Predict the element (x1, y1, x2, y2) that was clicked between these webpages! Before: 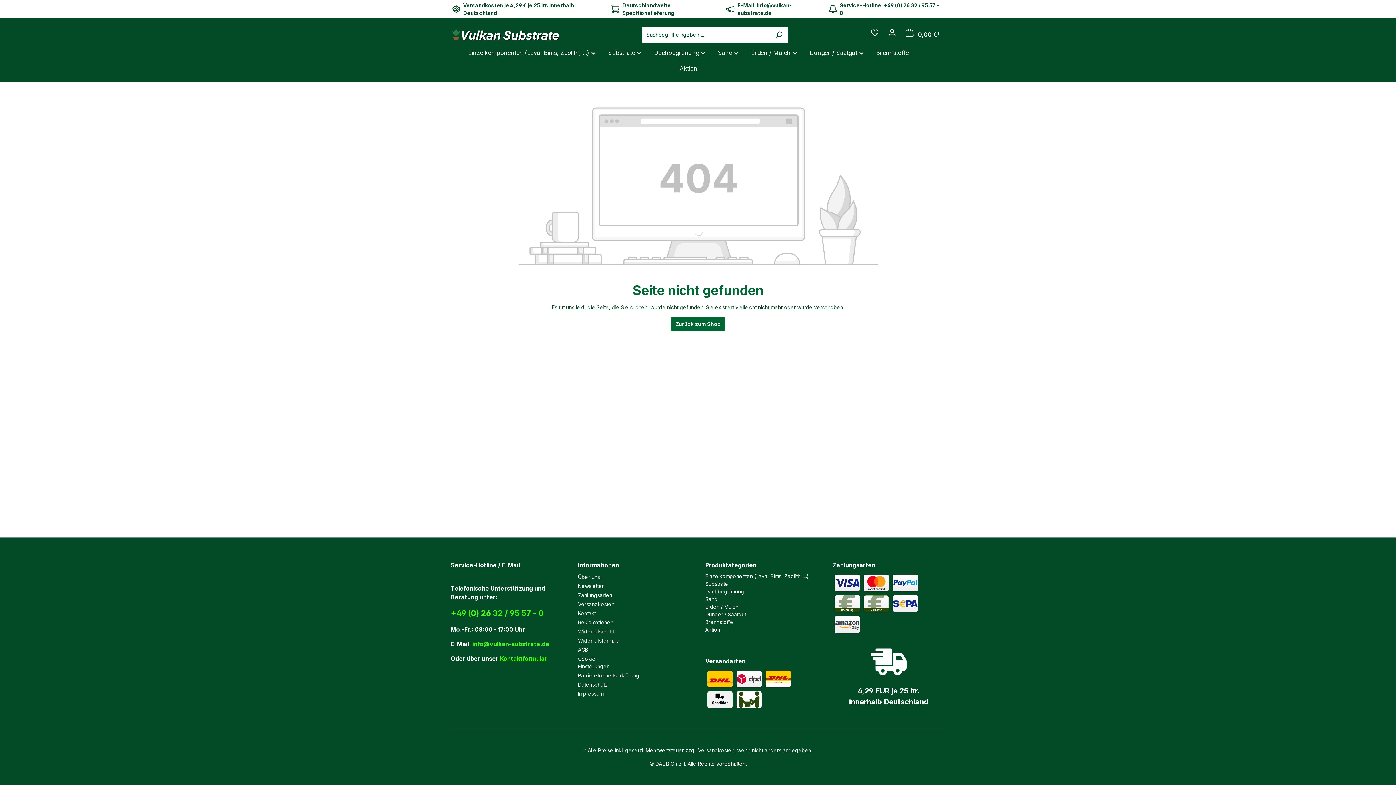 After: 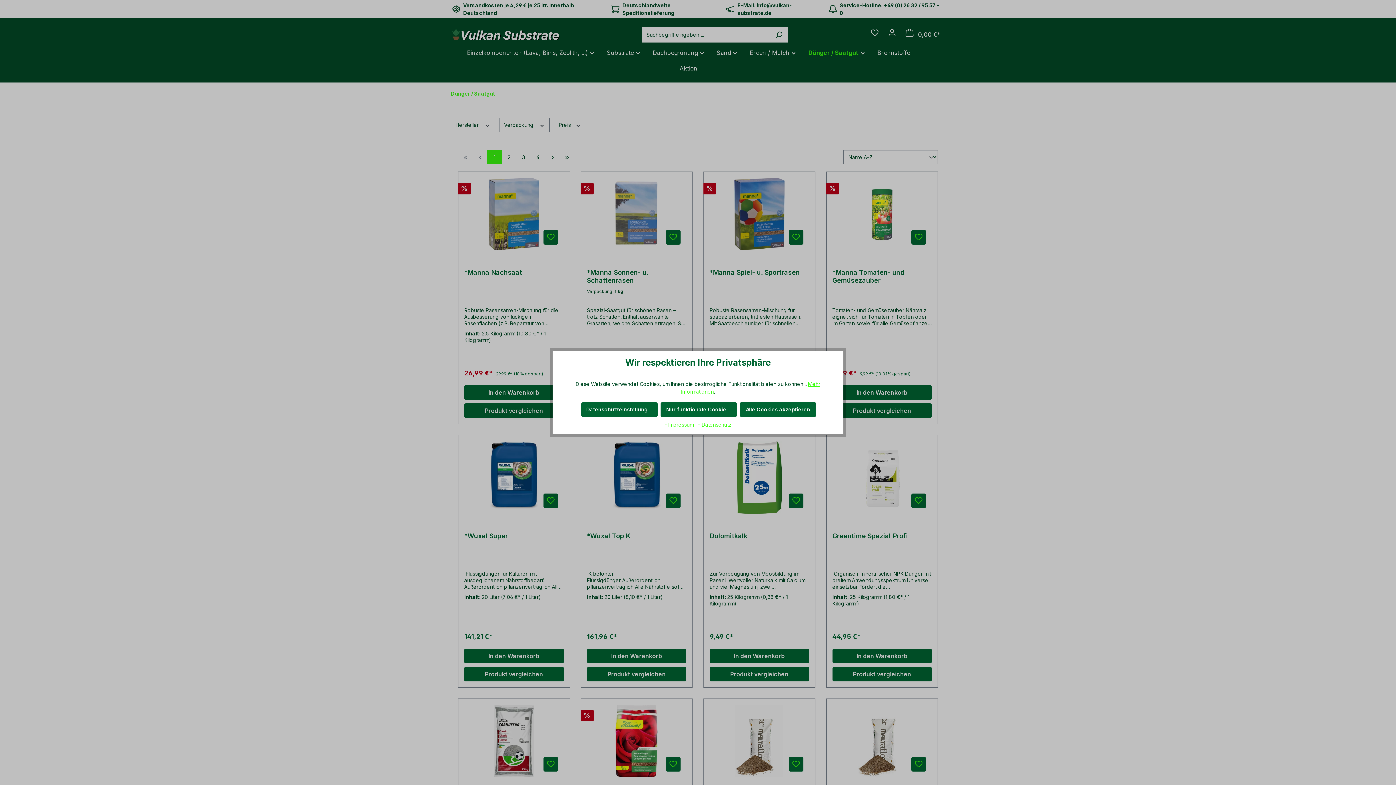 Action: bbox: (809, 48, 864, 58) label: Dünger / Saatgut